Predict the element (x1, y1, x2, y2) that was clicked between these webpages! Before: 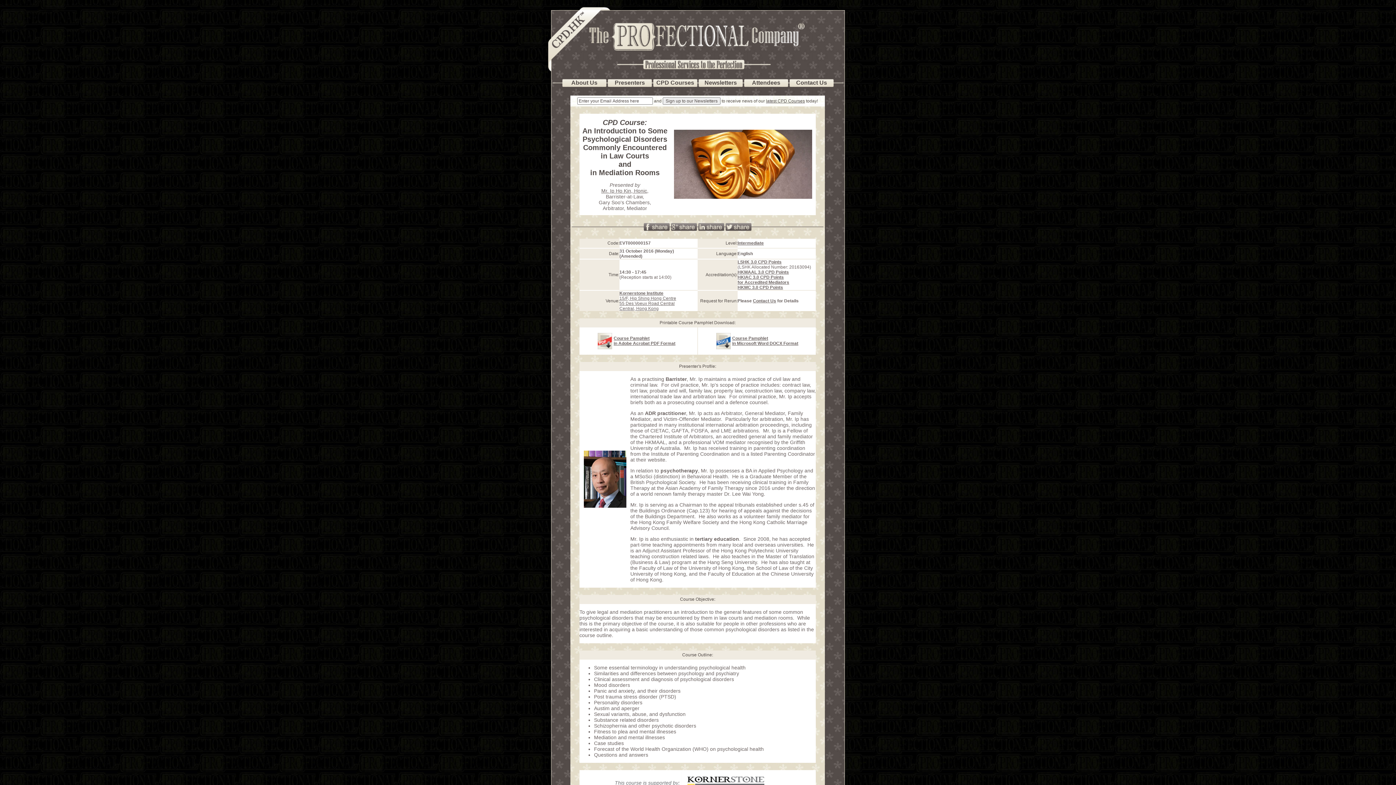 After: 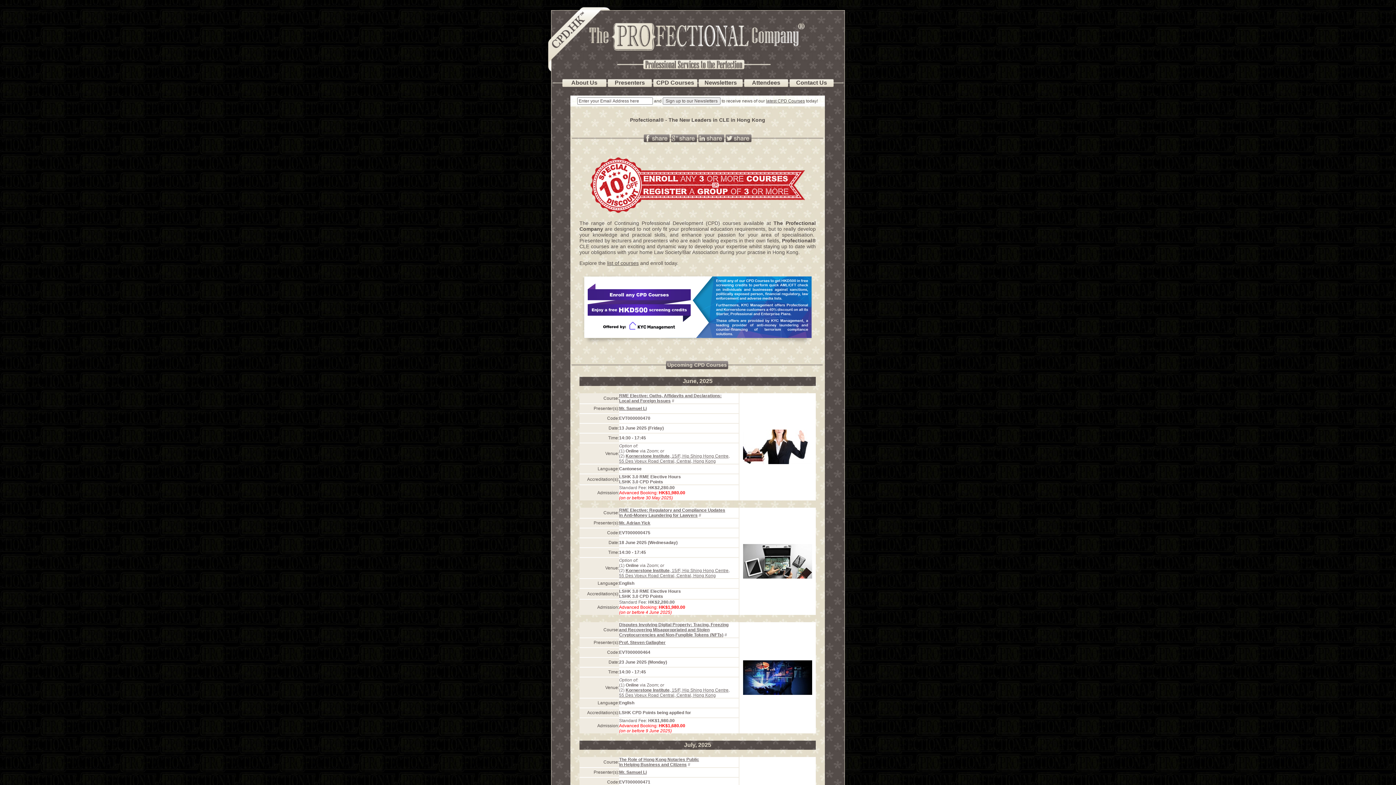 Action: label: Newsletters bbox: (704, 78, 737, 85)